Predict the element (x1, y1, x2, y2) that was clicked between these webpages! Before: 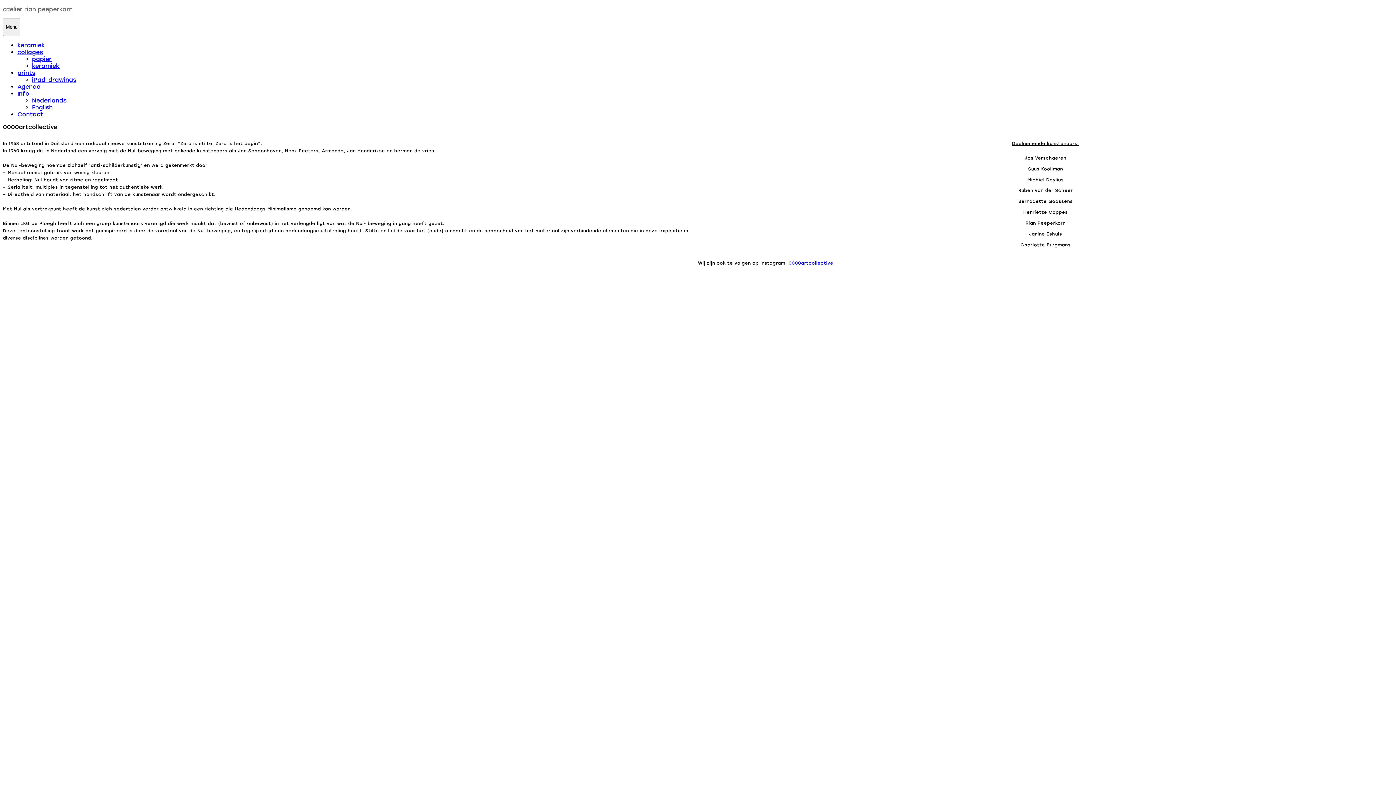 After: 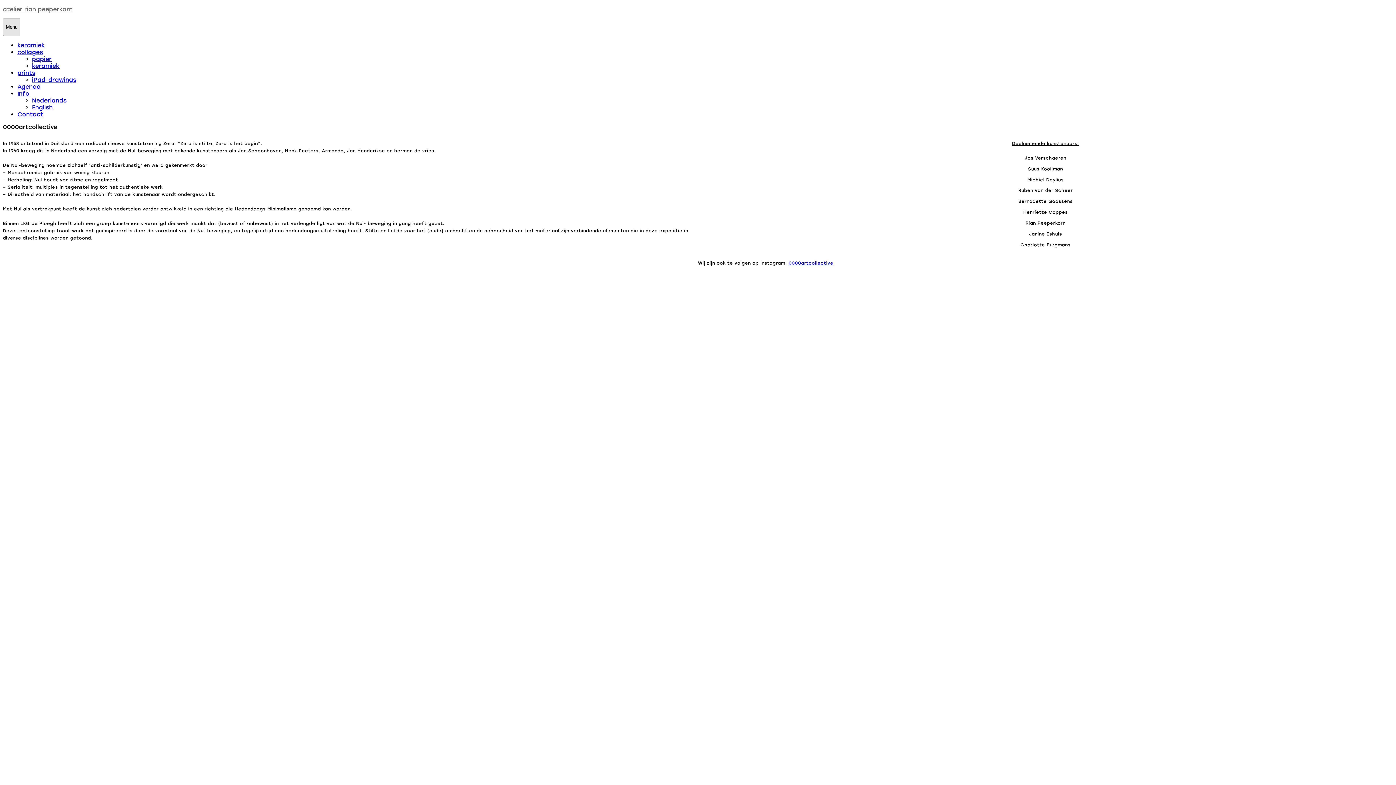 Action: bbox: (2, 18, 20, 35) label: Menu